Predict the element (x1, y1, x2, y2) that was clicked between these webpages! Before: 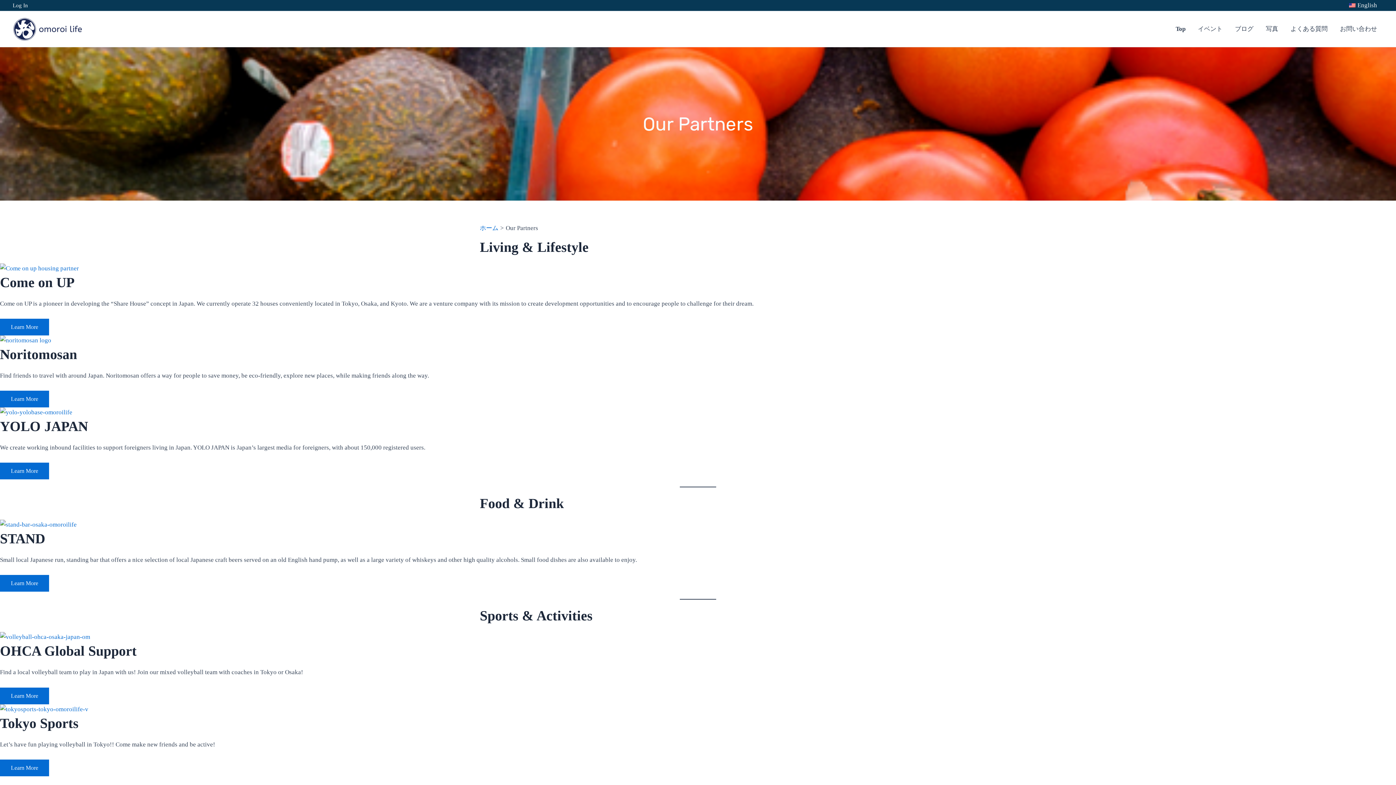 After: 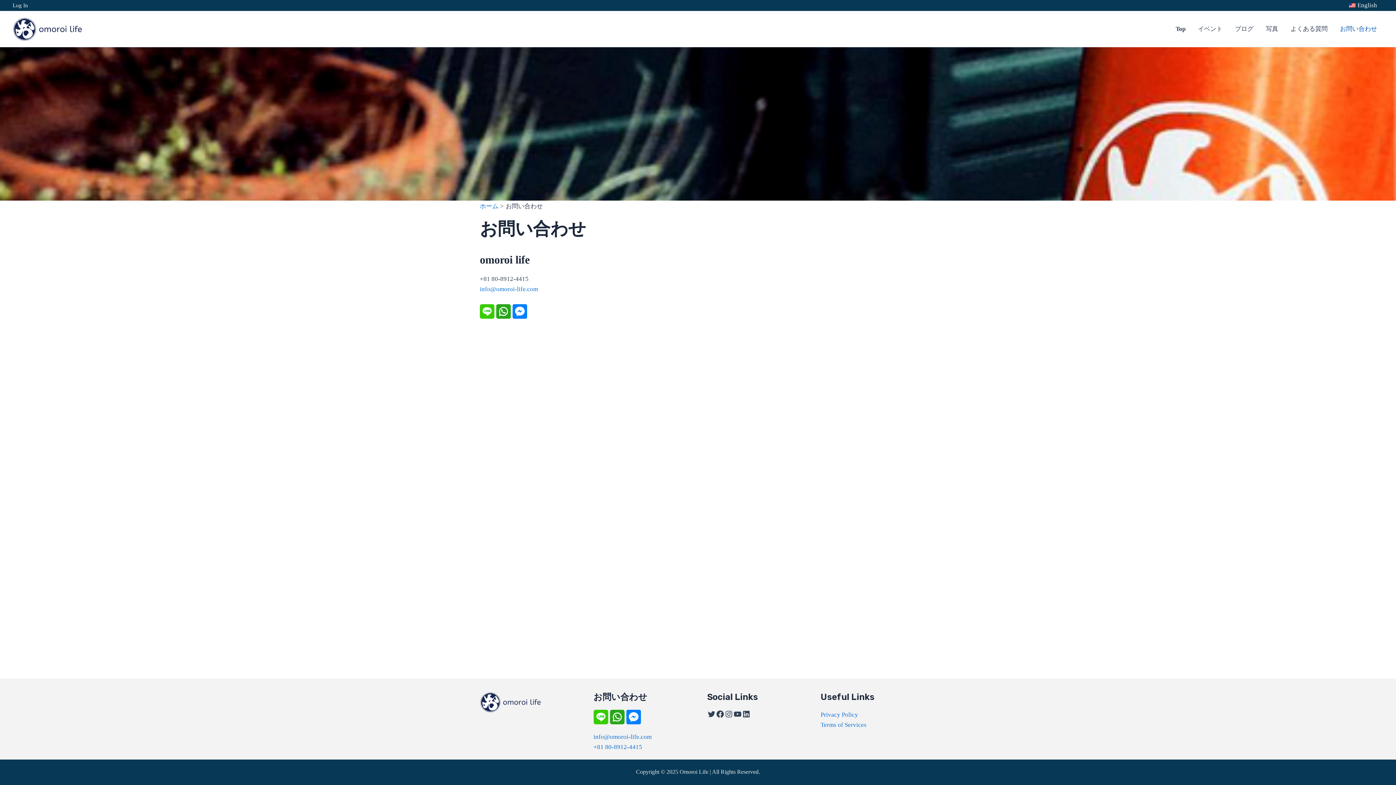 Action: bbox: (1334, 14, 1383, 43) label: お問い合わせ